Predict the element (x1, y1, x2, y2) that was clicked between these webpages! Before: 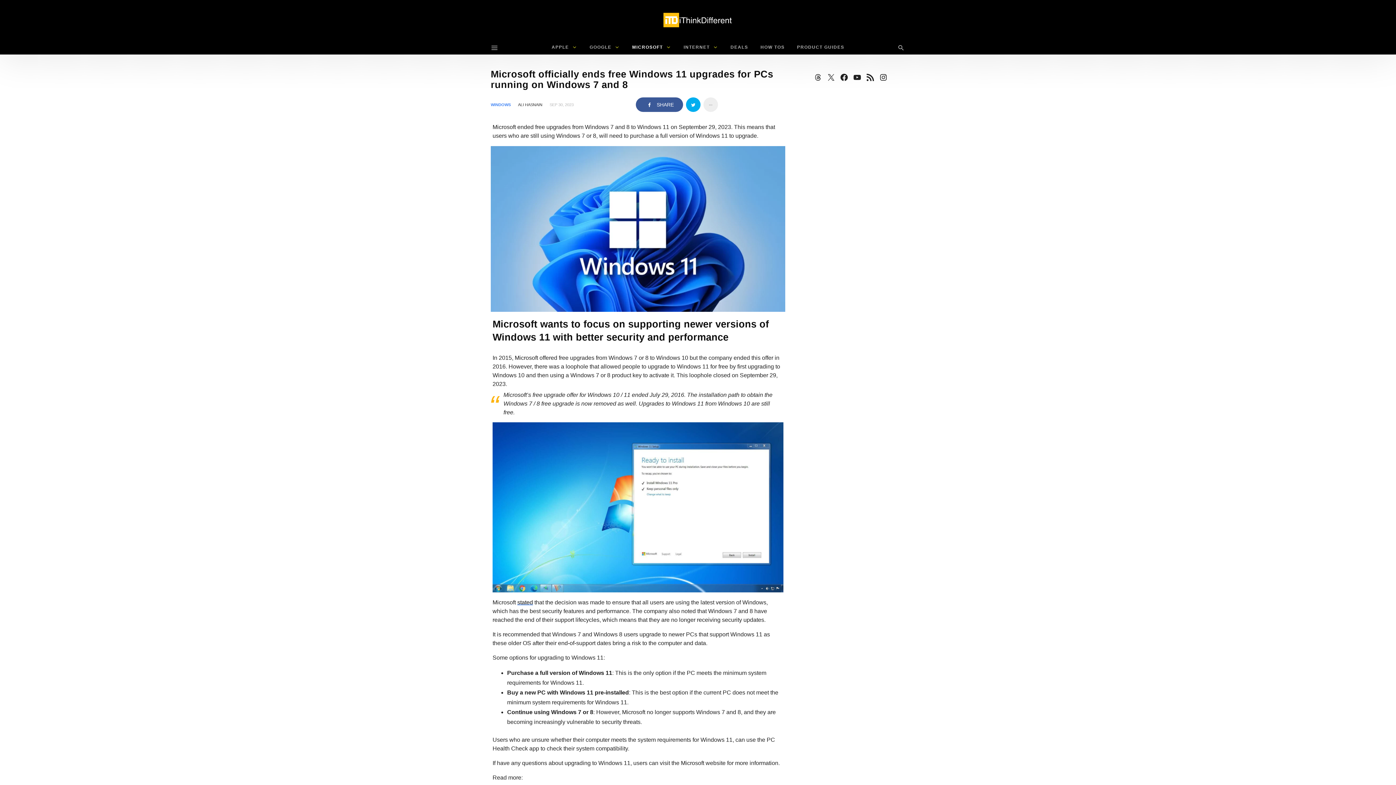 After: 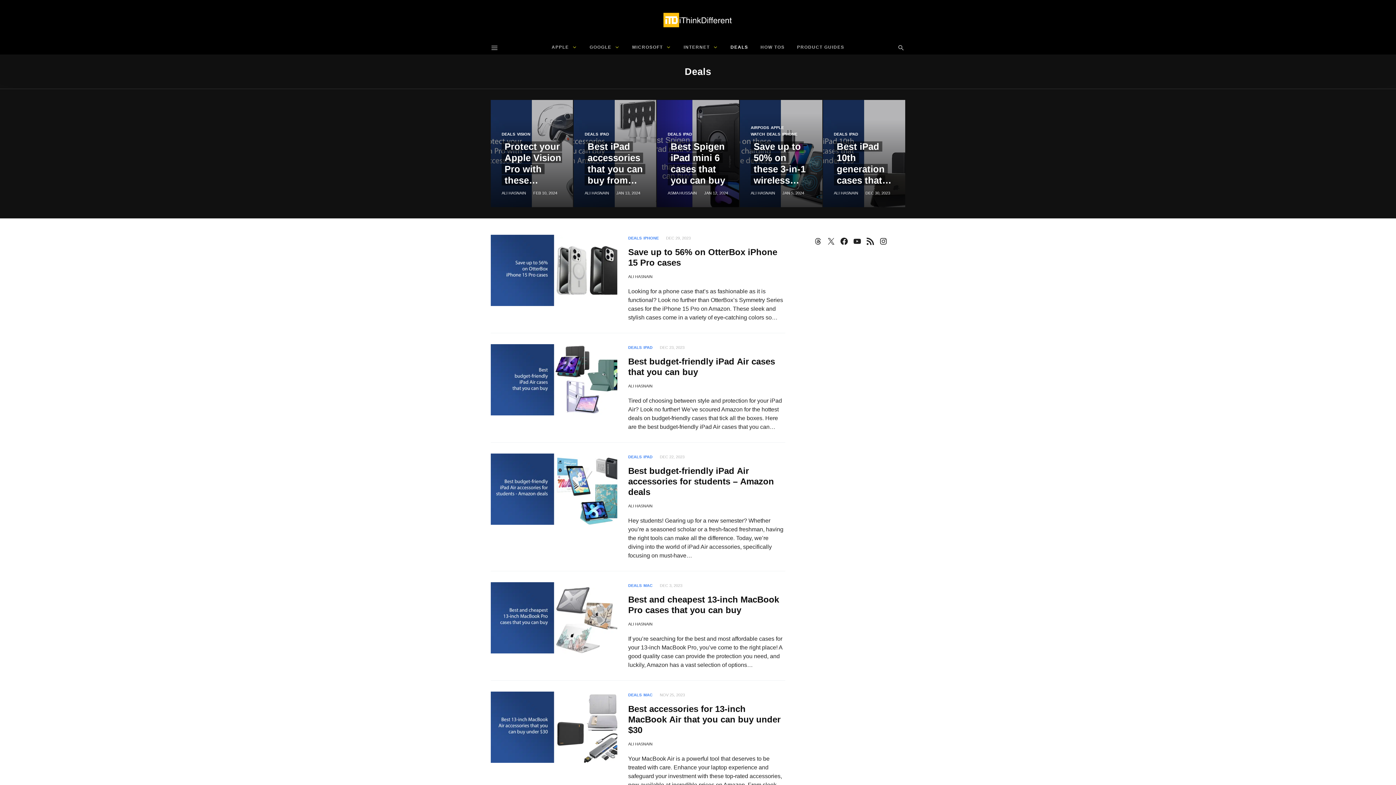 Action: label: DEALS bbox: (725, 40, 753, 54)